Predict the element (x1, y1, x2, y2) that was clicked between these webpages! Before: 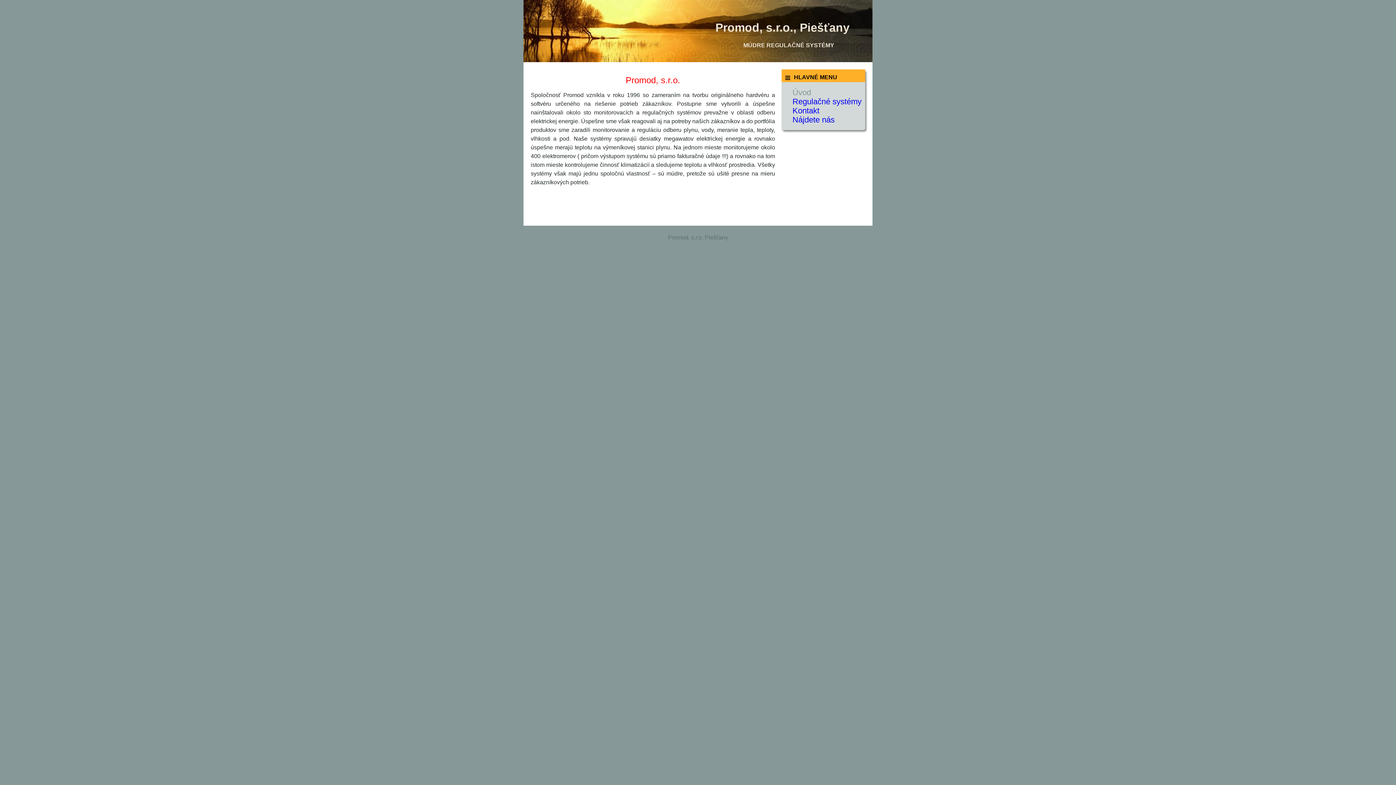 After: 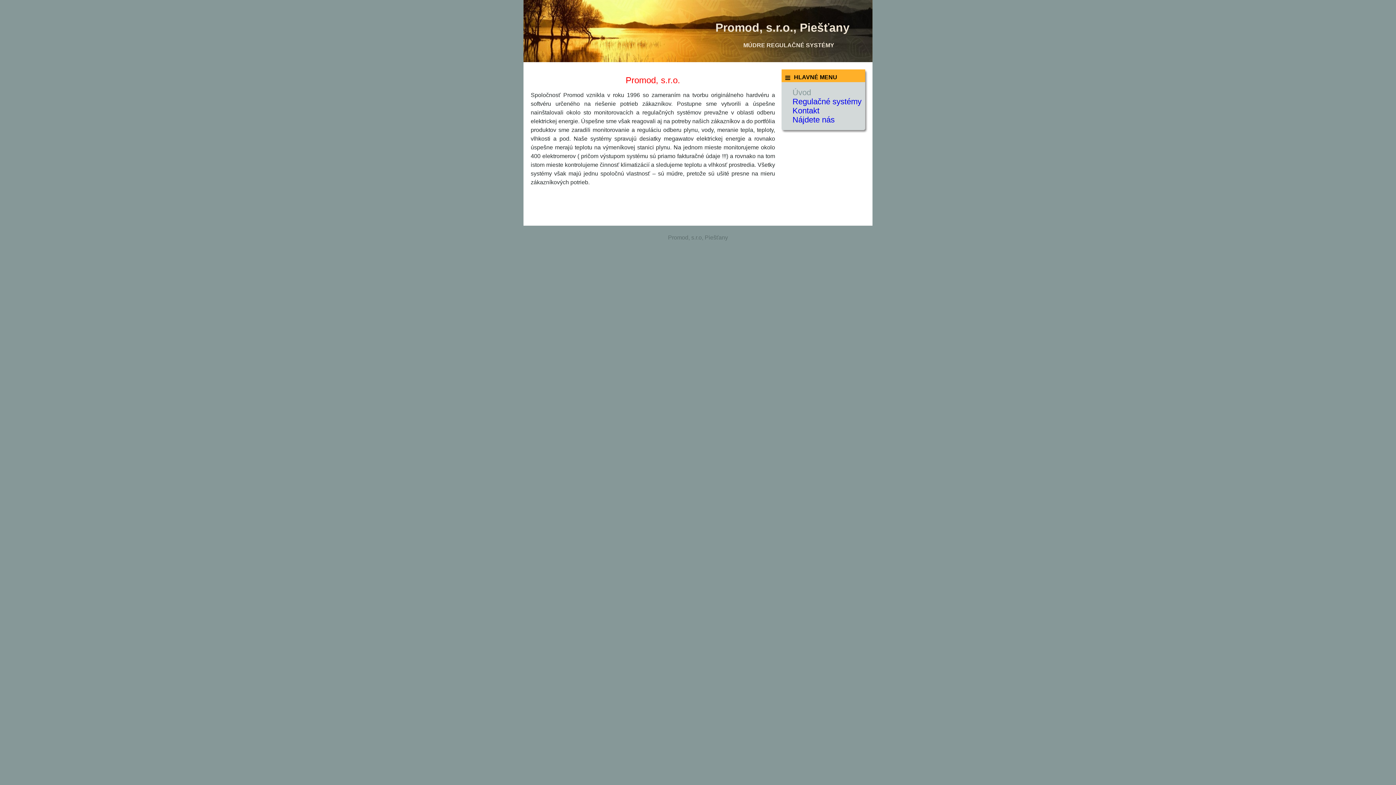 Action: label: Promod, s.r.o., Piešťany bbox: (715, 21, 849, 34)